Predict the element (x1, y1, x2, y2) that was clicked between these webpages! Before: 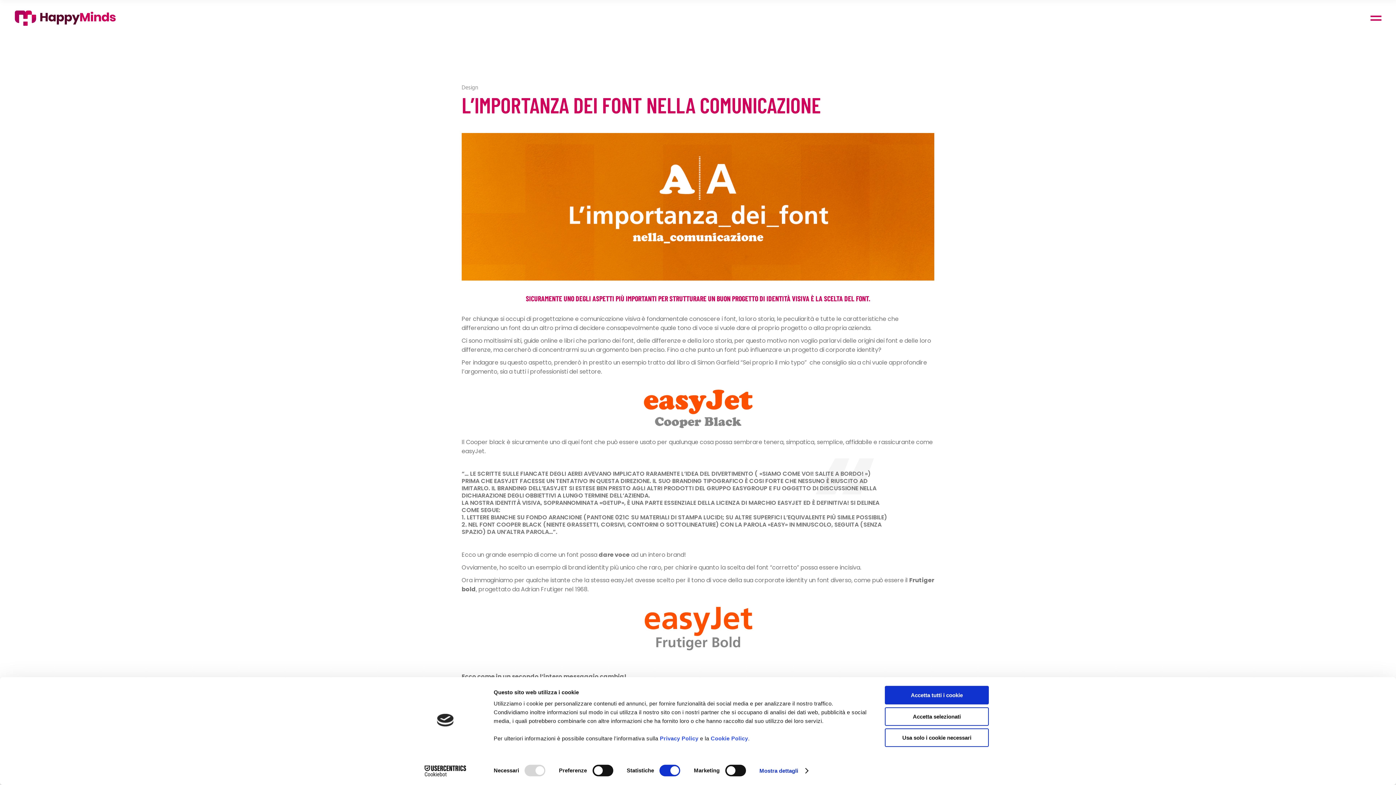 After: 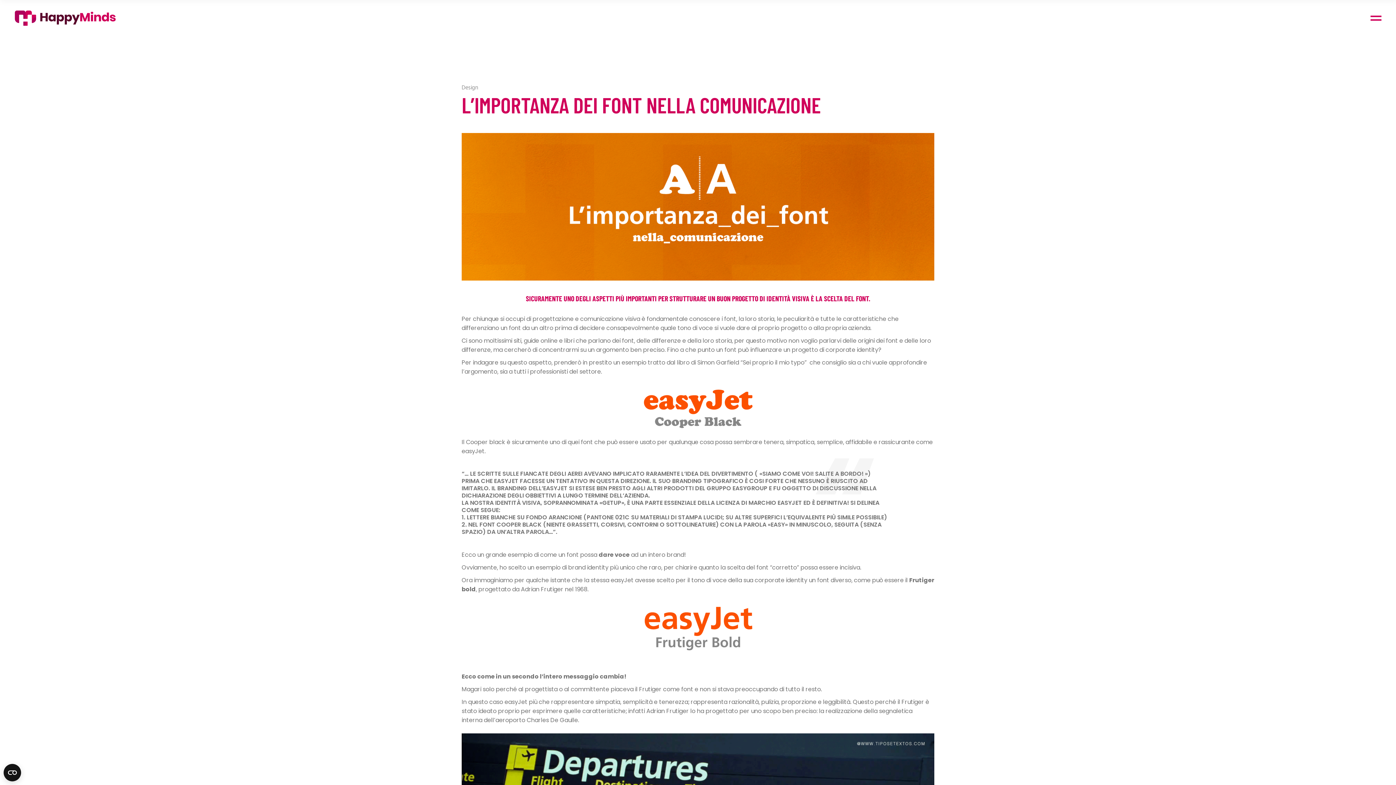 Action: label: Accetta selezionati bbox: (885, 707, 989, 726)